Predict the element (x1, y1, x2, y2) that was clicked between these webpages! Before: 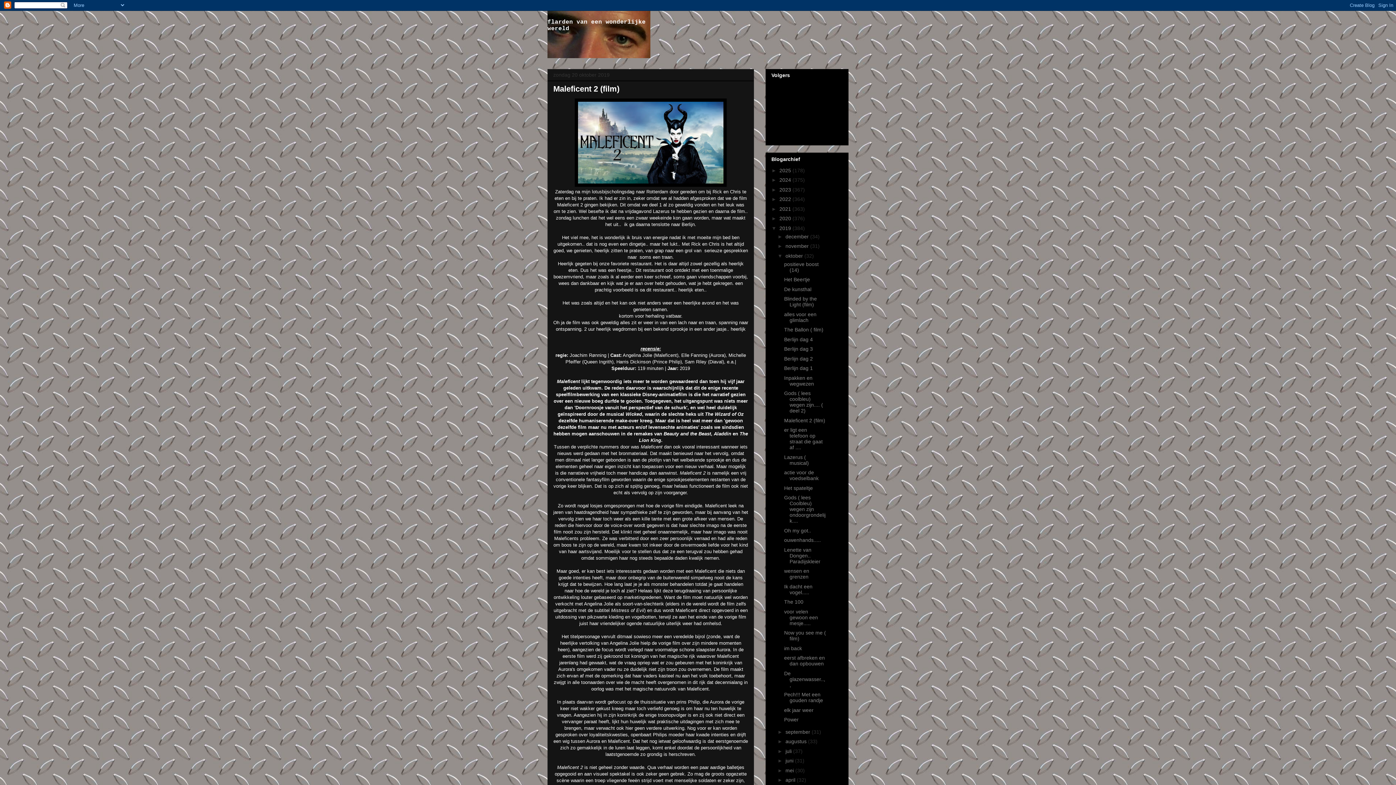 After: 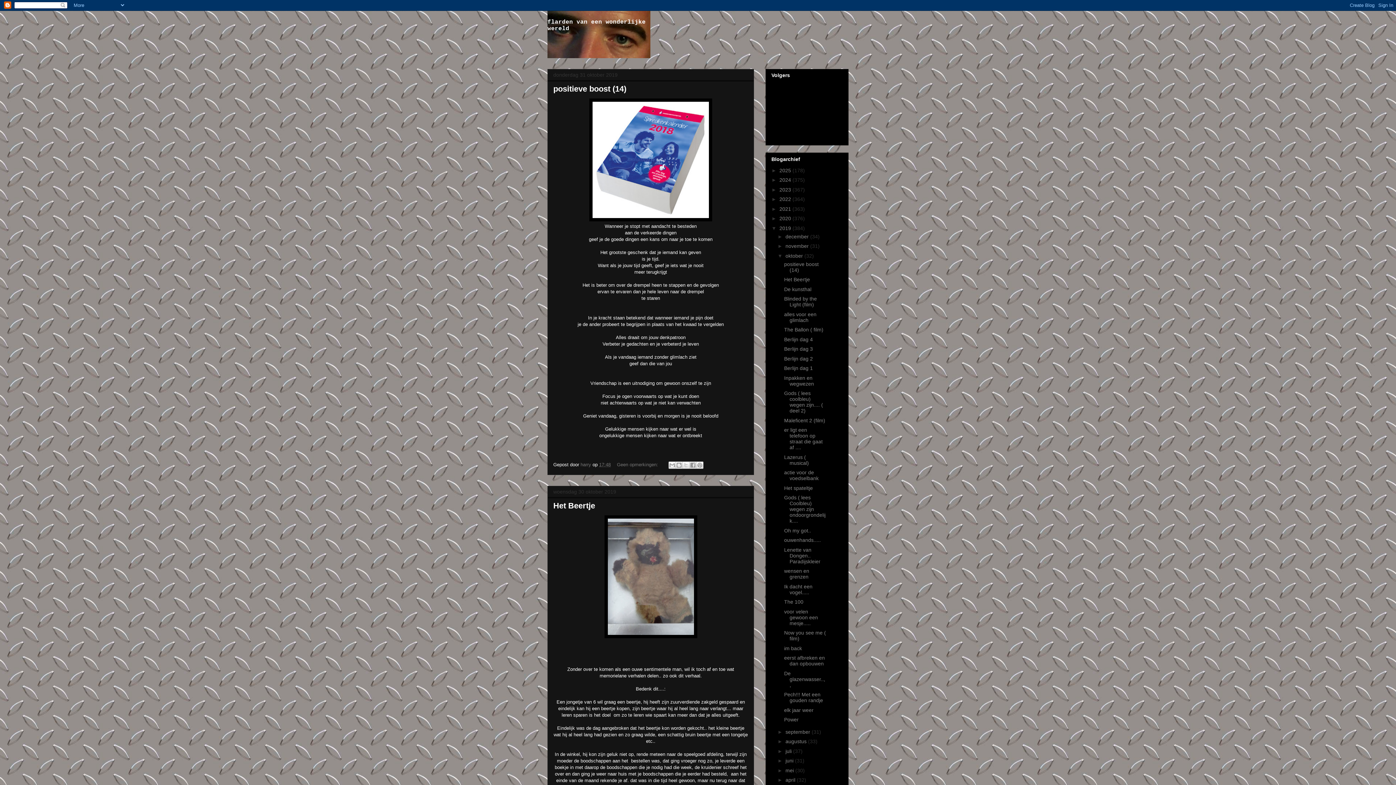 Action: label: oktober  bbox: (785, 253, 804, 258)